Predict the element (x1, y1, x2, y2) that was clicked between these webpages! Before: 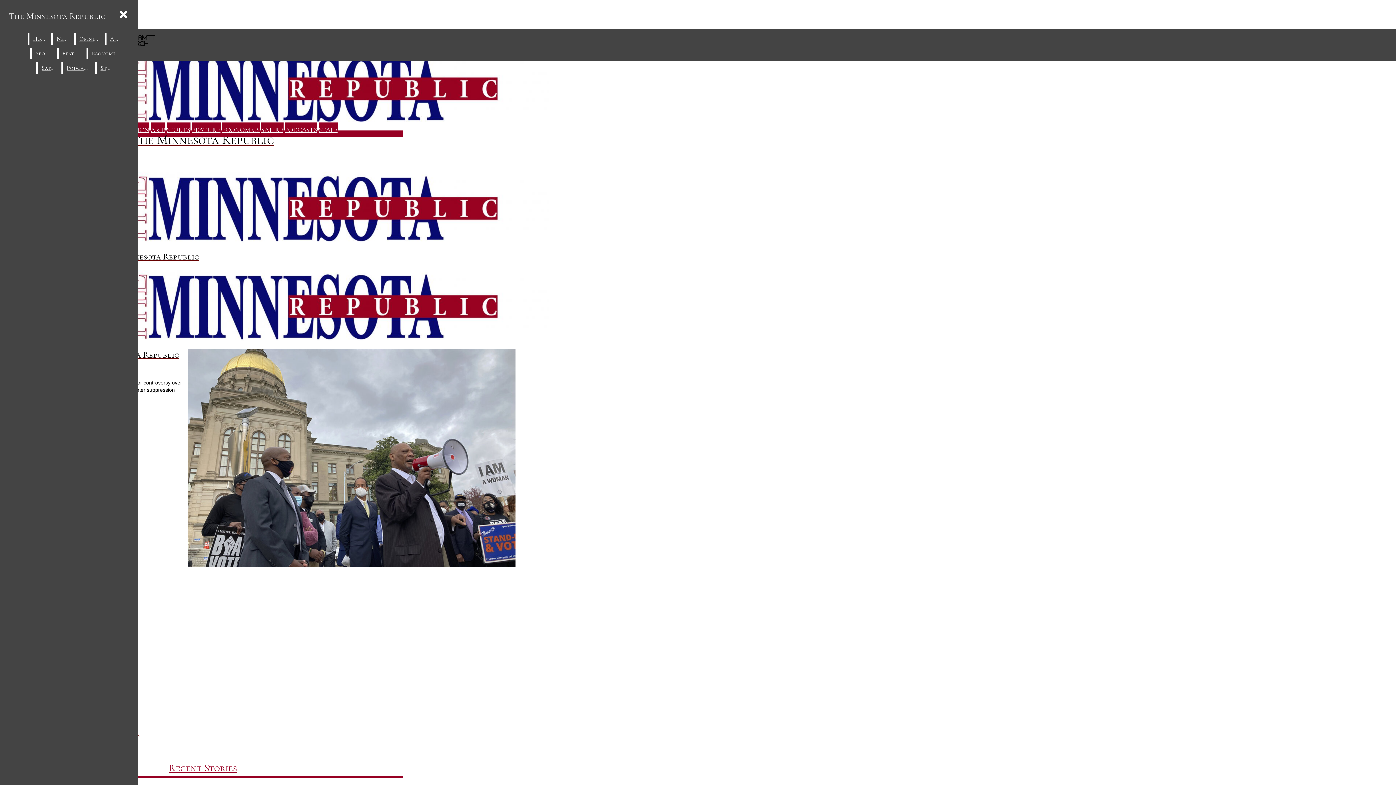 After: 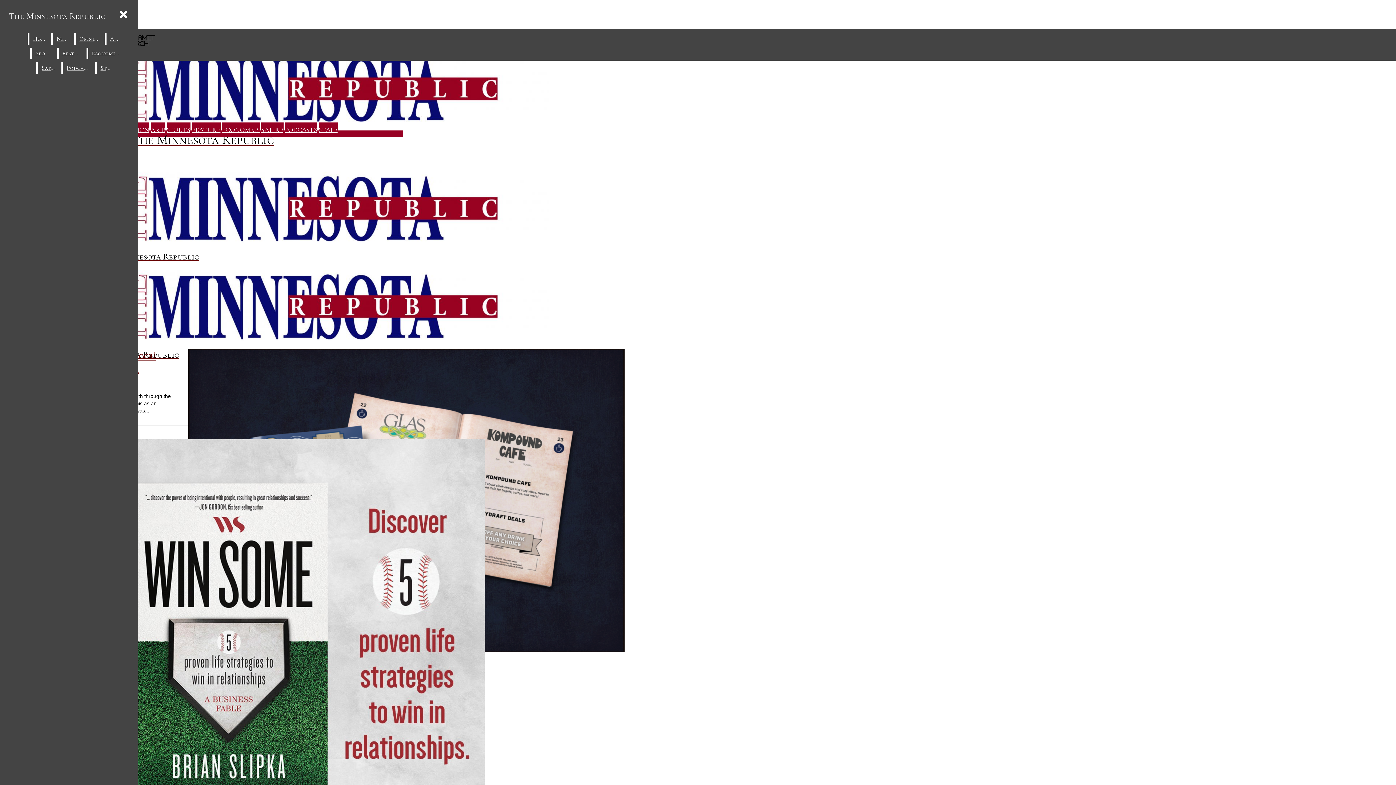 Action: label: A & E bbox: (150, 125, 165, 133)